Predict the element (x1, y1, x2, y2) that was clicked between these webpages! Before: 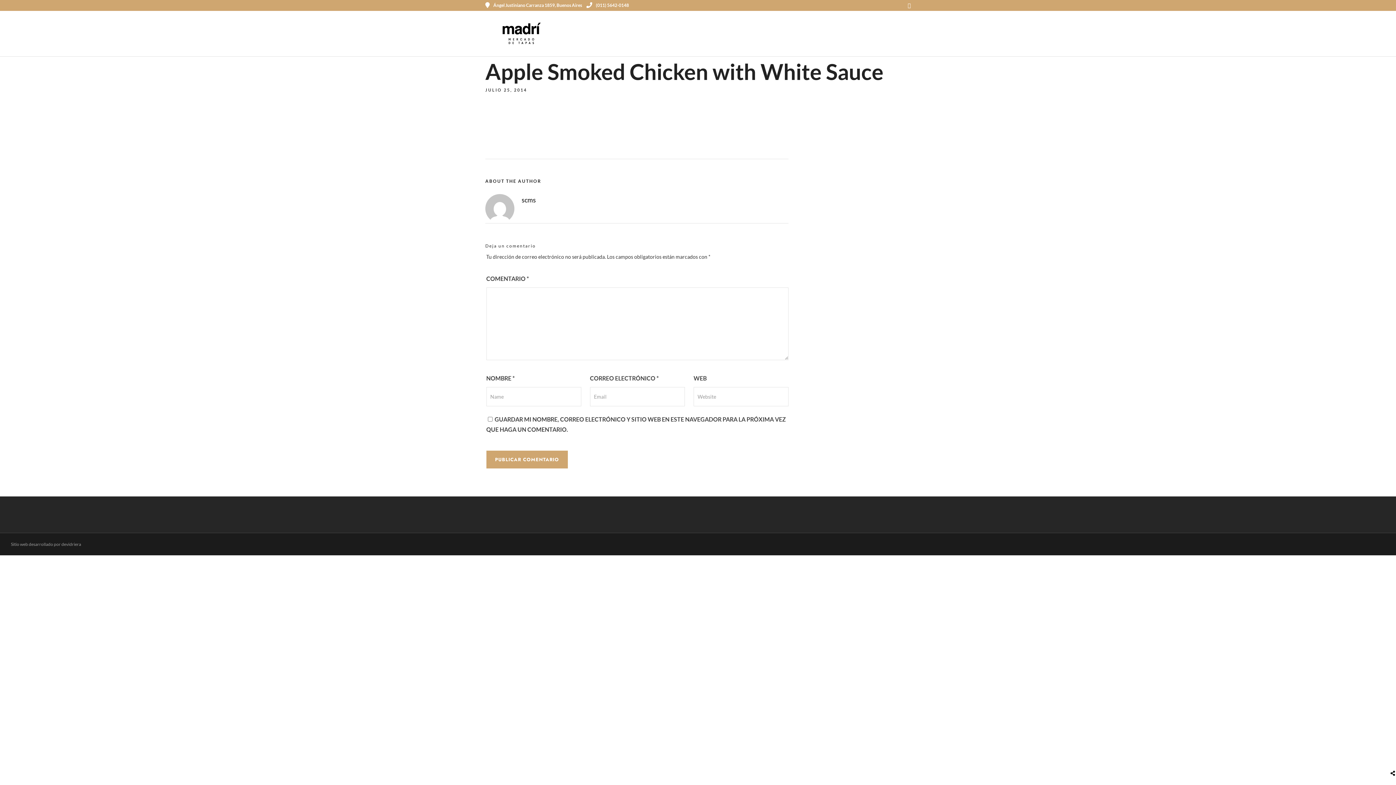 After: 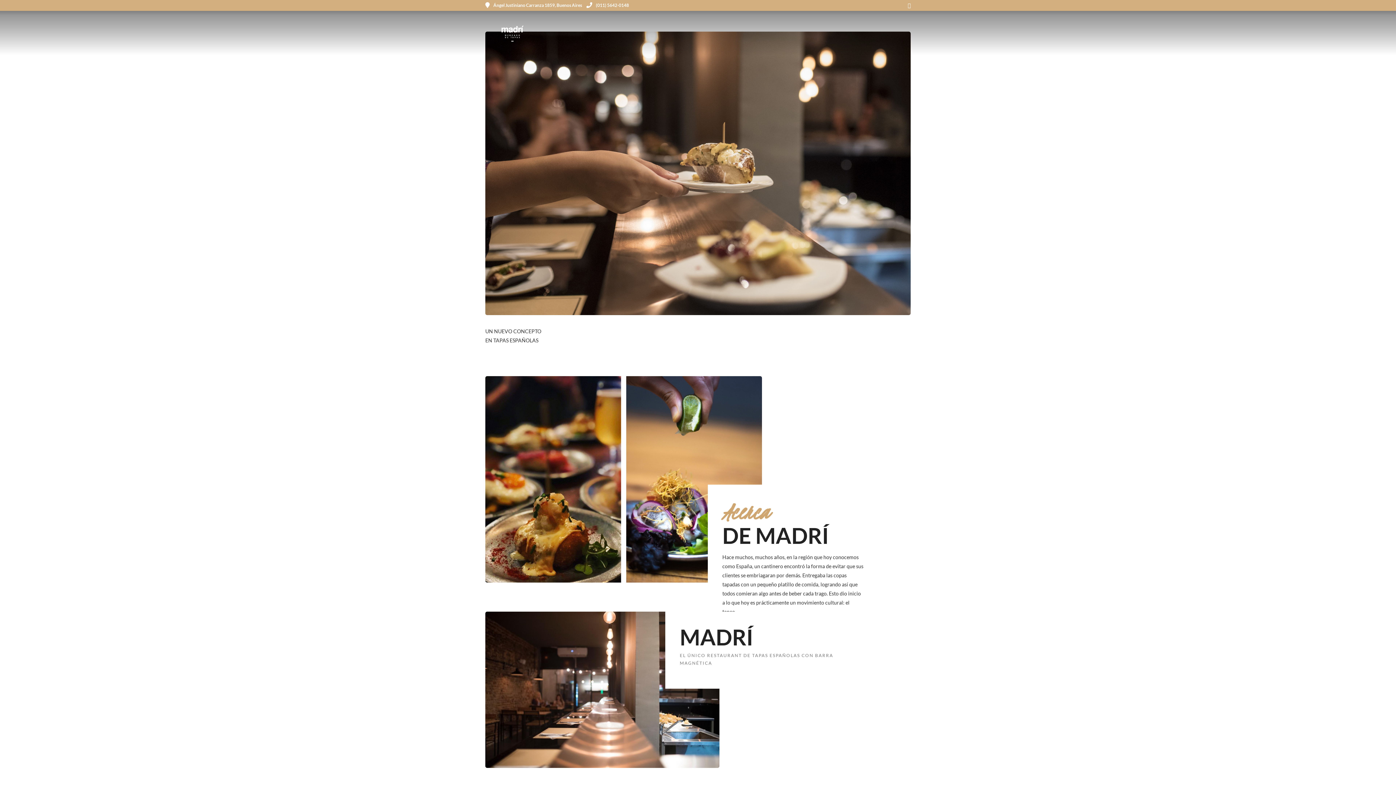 Action: bbox: (485, 22, 558, 44)